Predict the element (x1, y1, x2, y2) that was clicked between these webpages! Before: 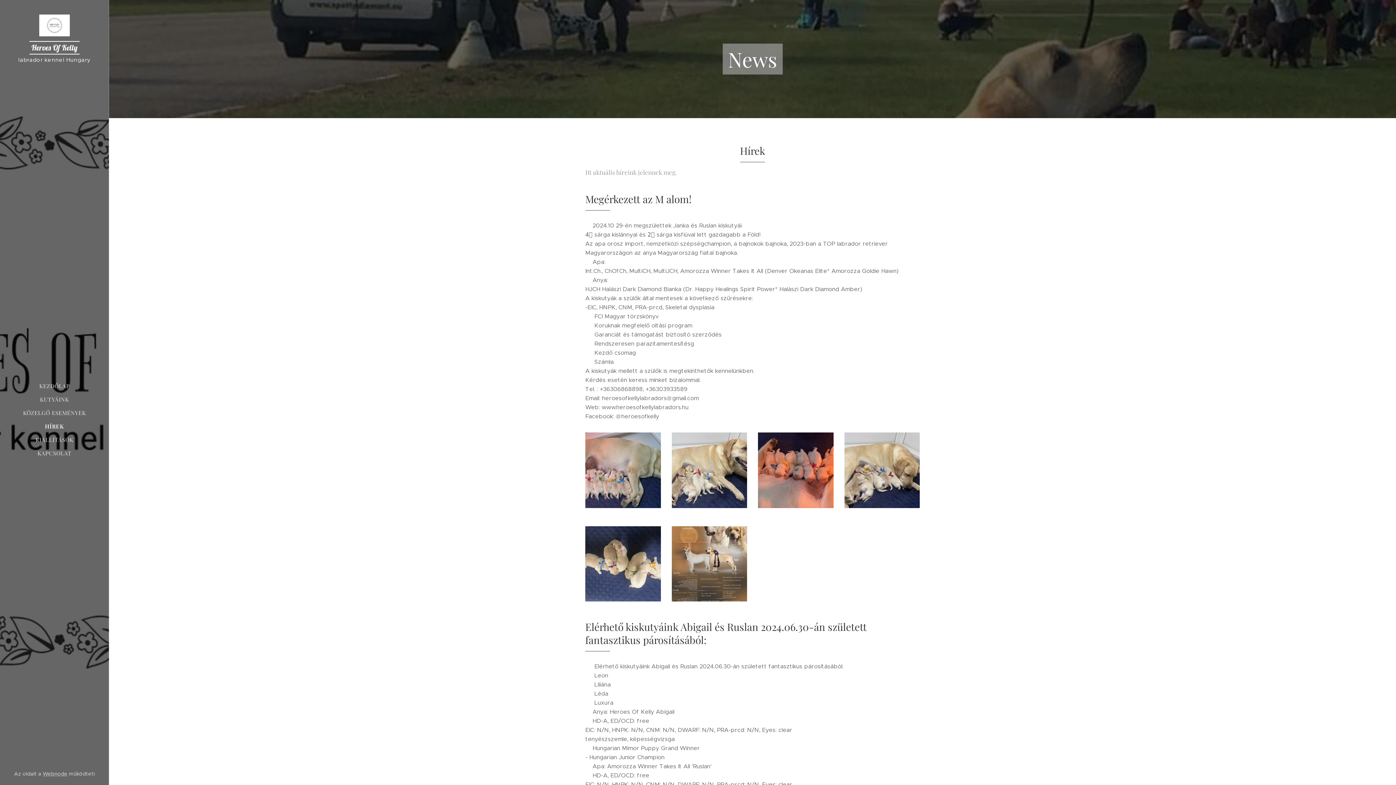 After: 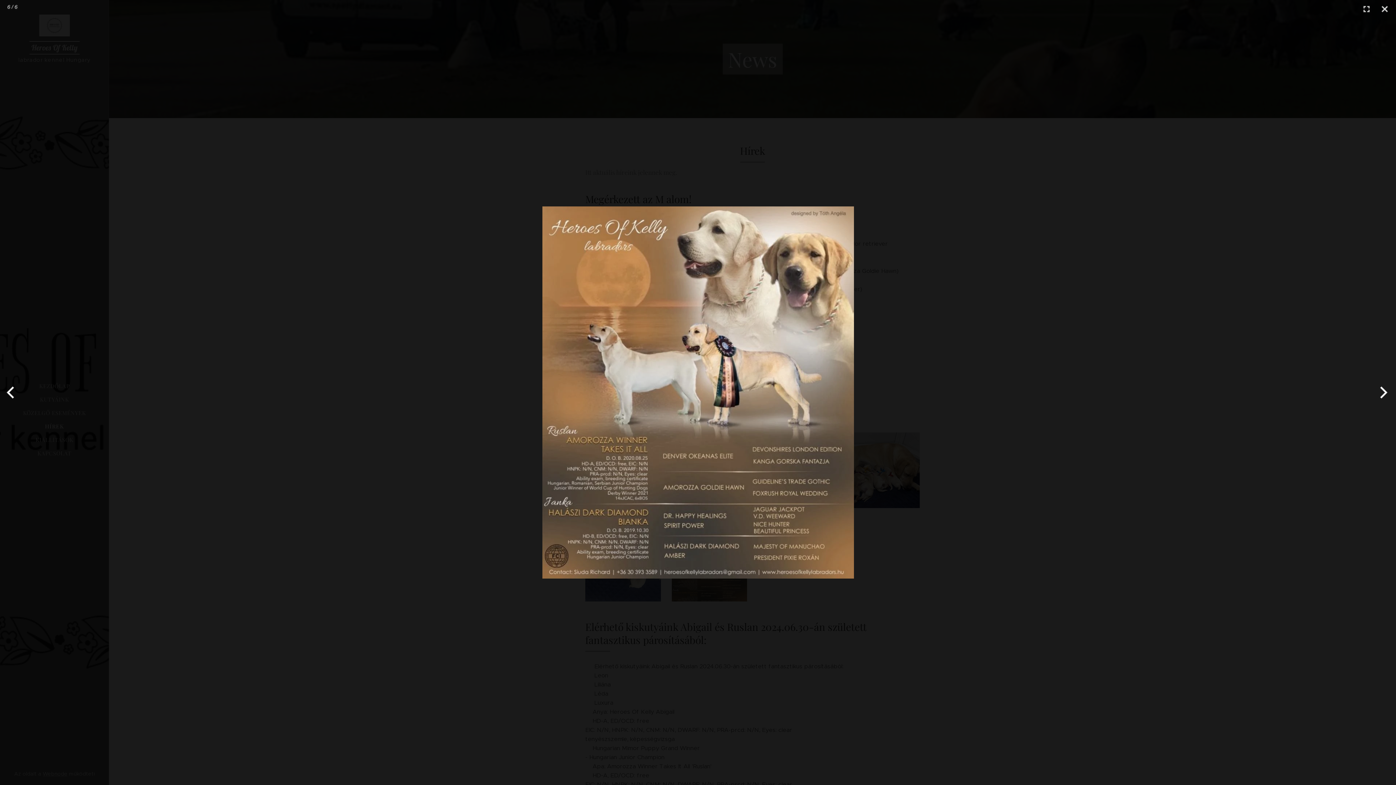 Action: bbox: (671, 526, 747, 601)